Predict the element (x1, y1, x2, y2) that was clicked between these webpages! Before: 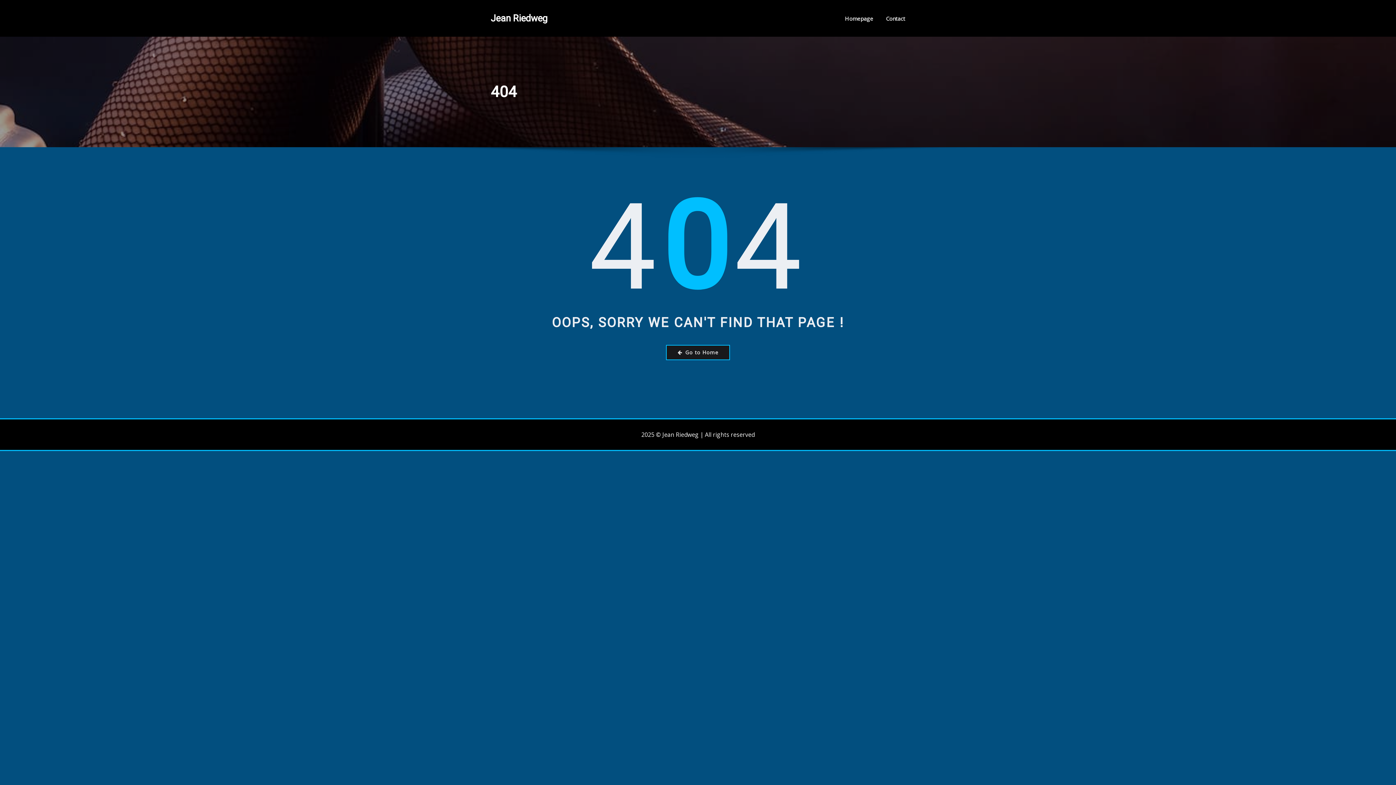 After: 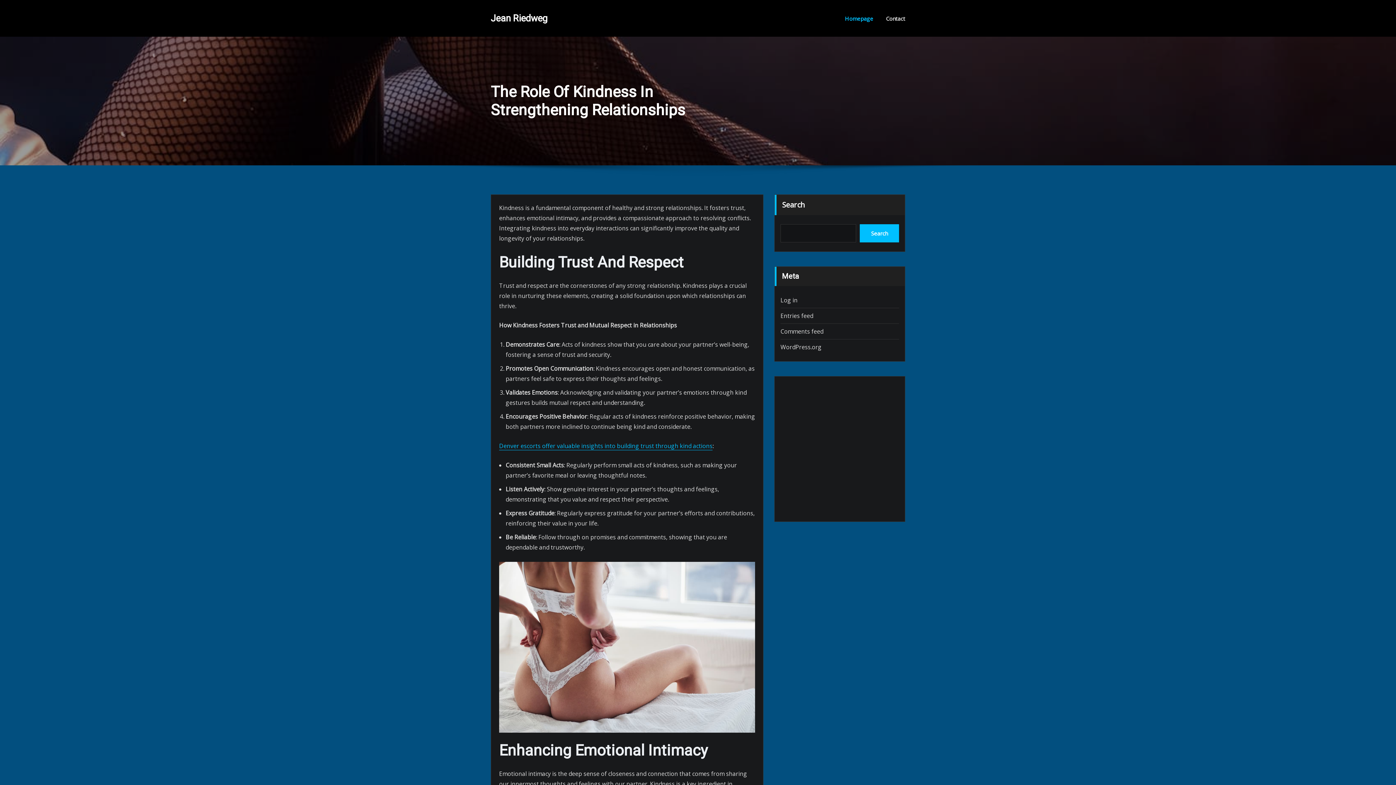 Action: bbox: (666, 345, 730, 360) label: Go to Home